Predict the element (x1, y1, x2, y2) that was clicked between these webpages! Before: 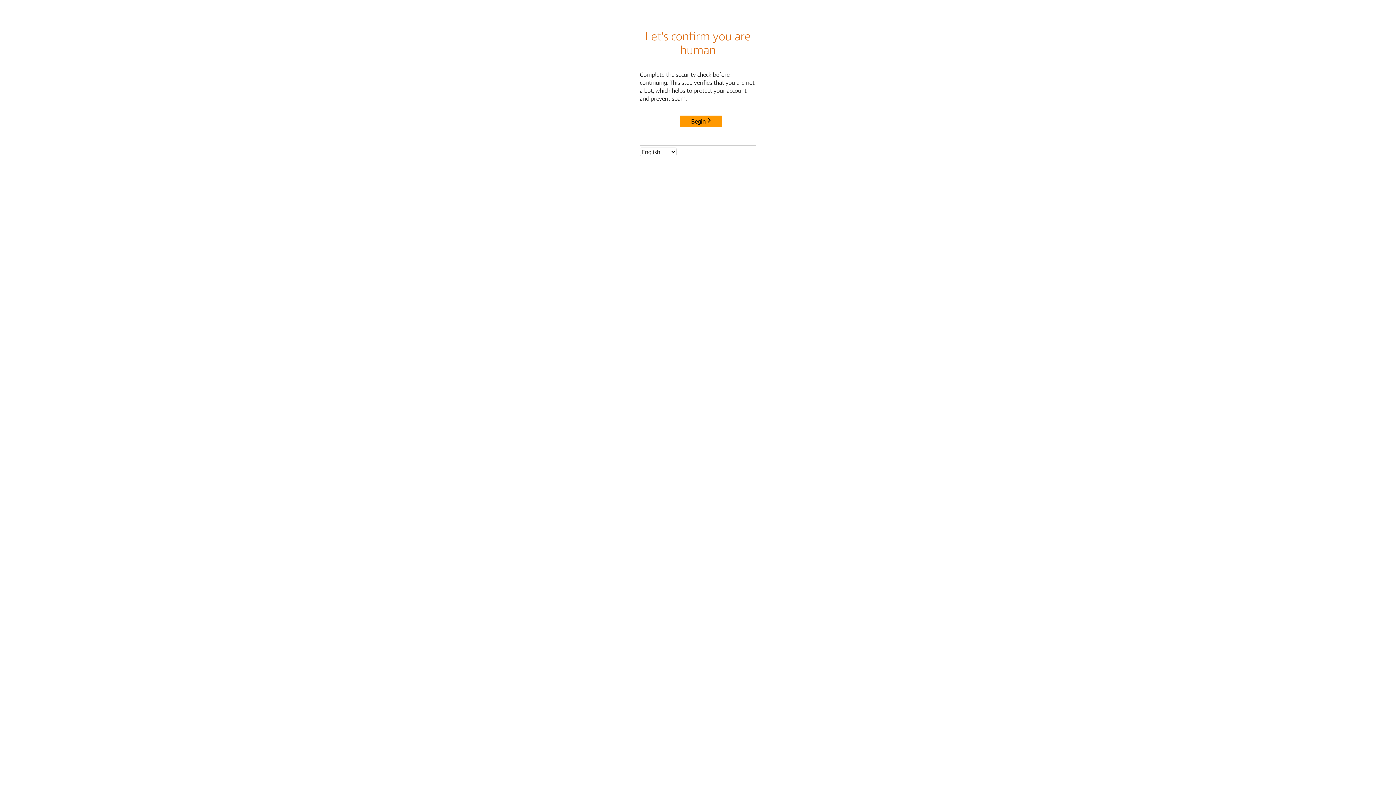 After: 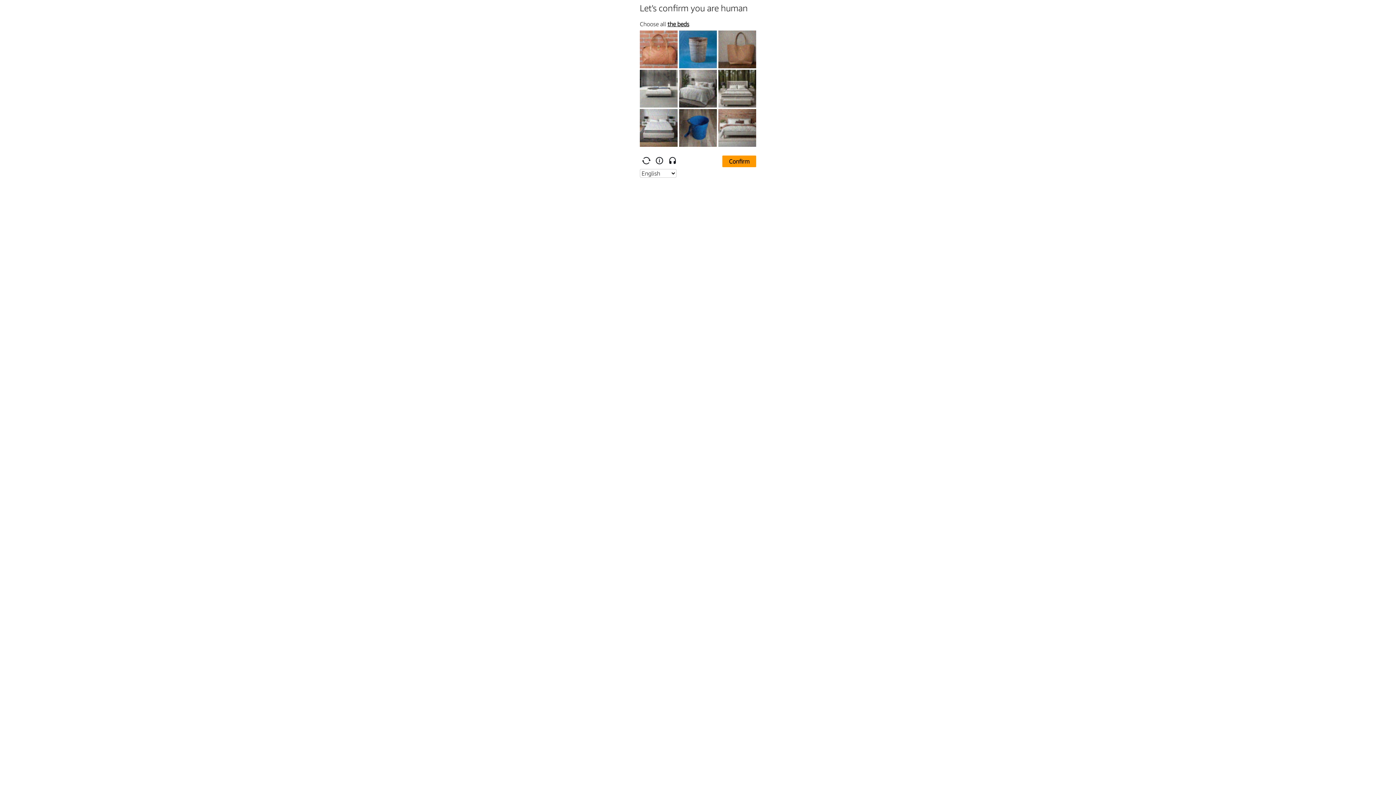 Action: bbox: (680, 115, 722, 127) label: Begin